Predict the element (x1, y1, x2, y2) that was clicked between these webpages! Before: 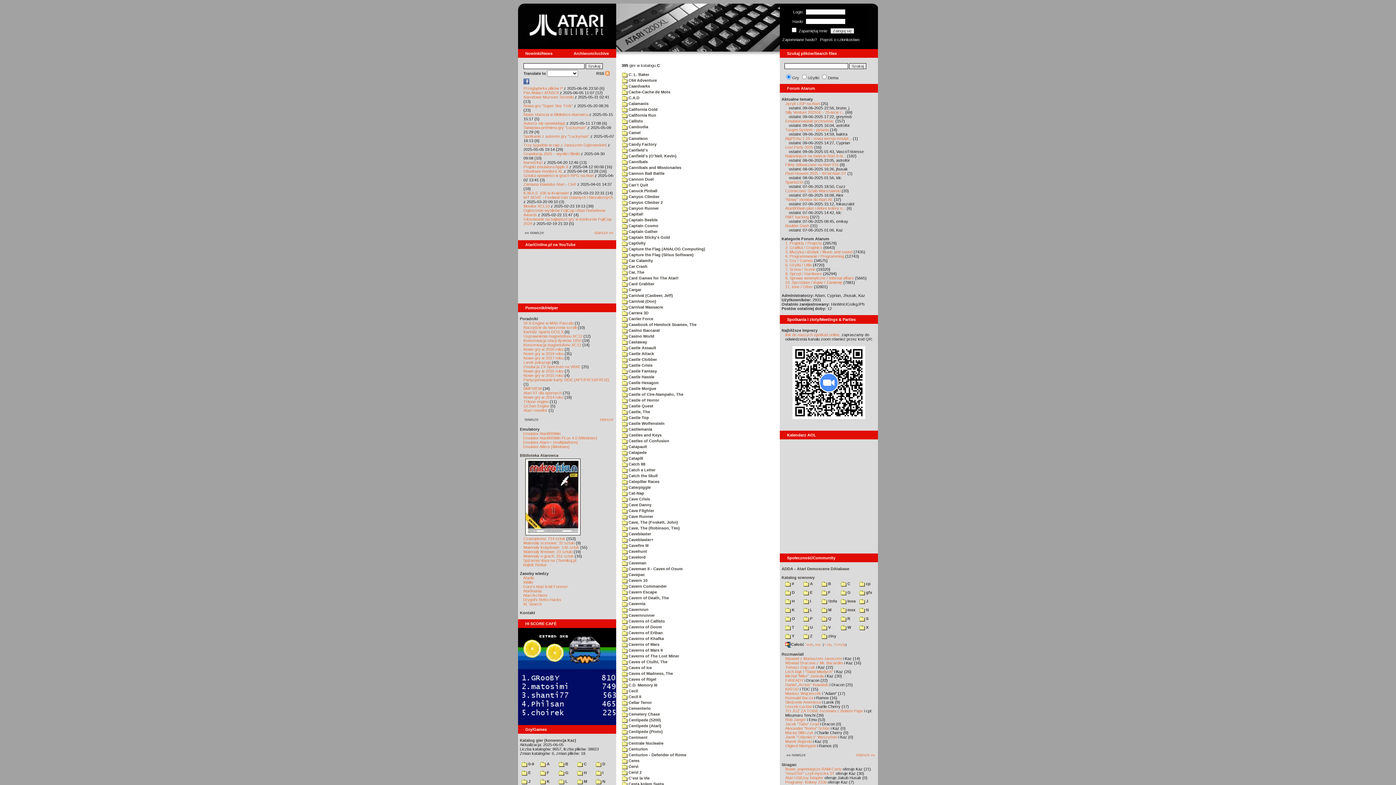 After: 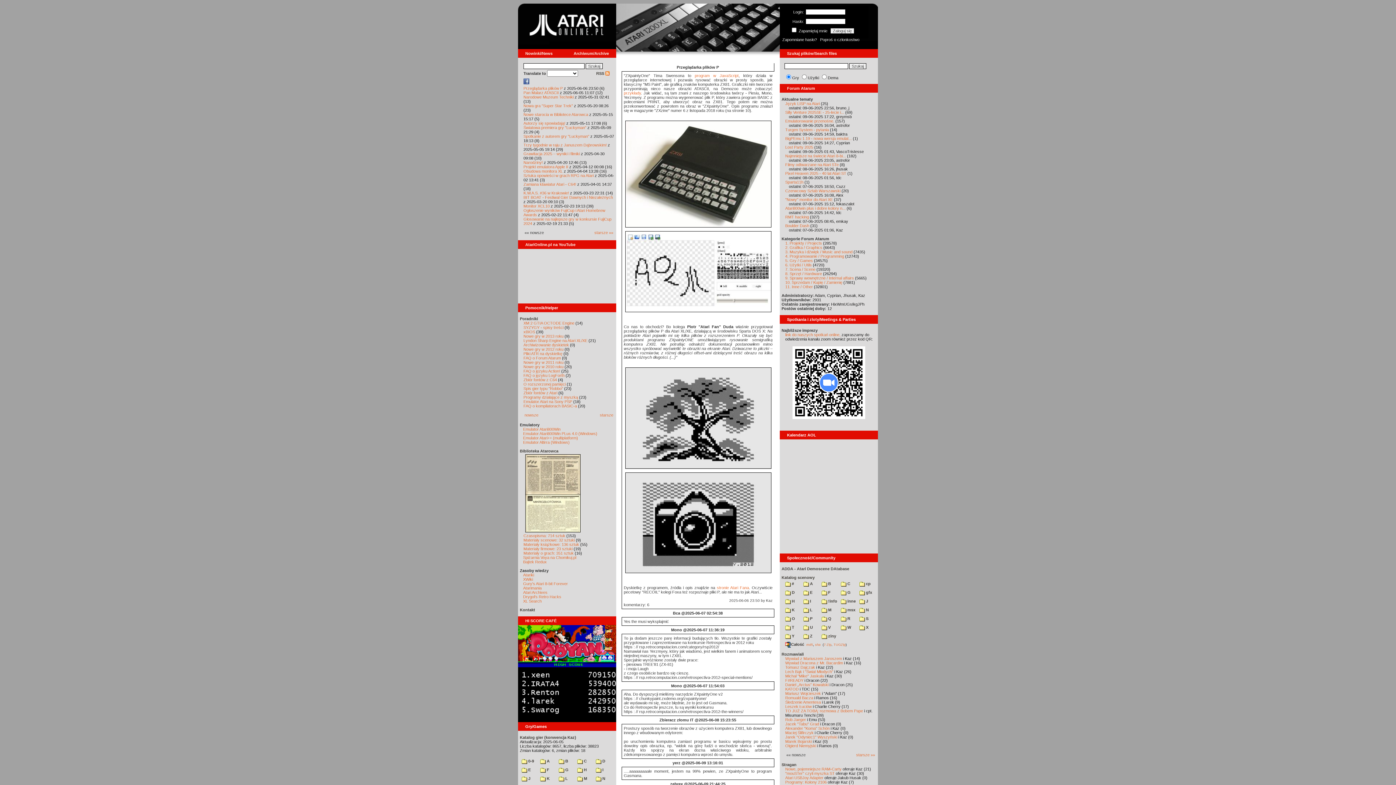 Action: label: starsze bbox: (600, 417, 613, 421)